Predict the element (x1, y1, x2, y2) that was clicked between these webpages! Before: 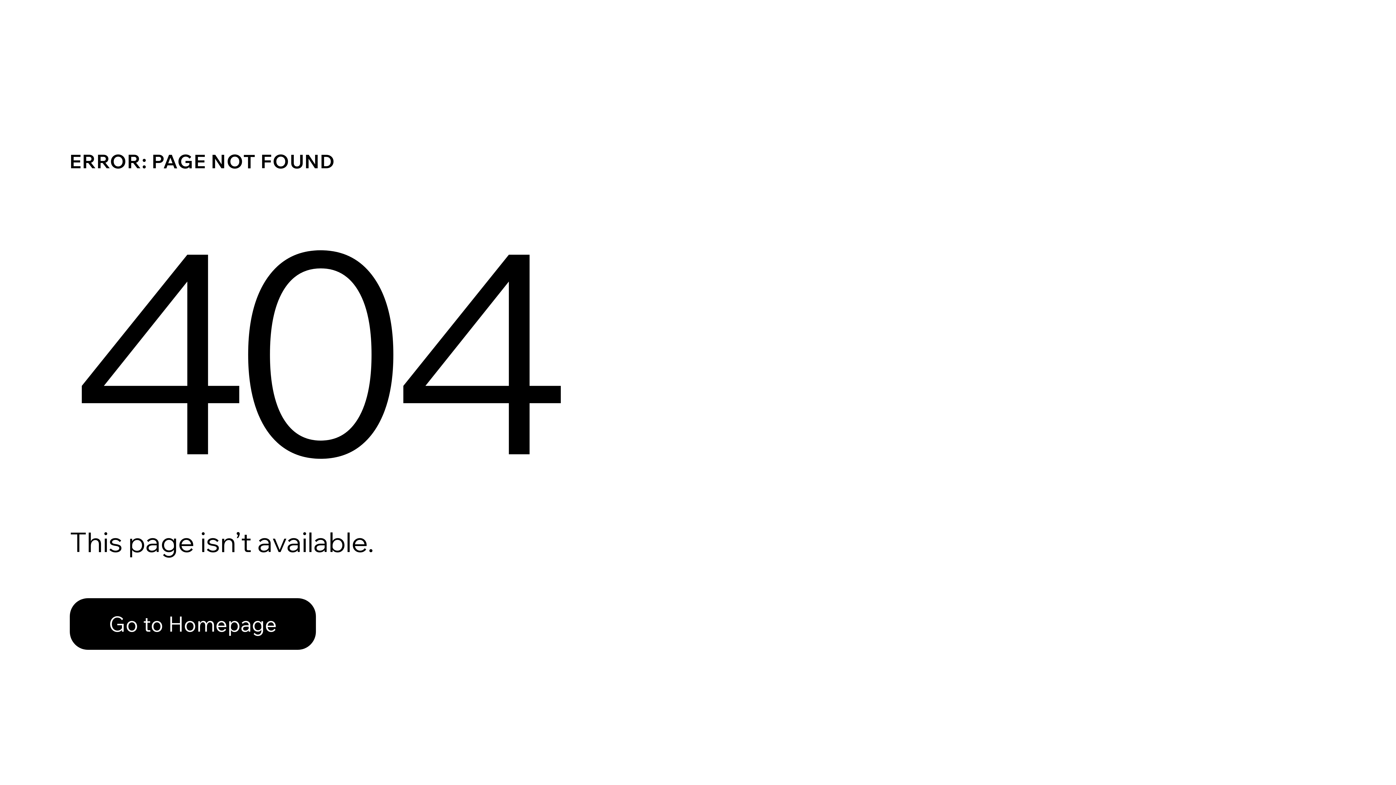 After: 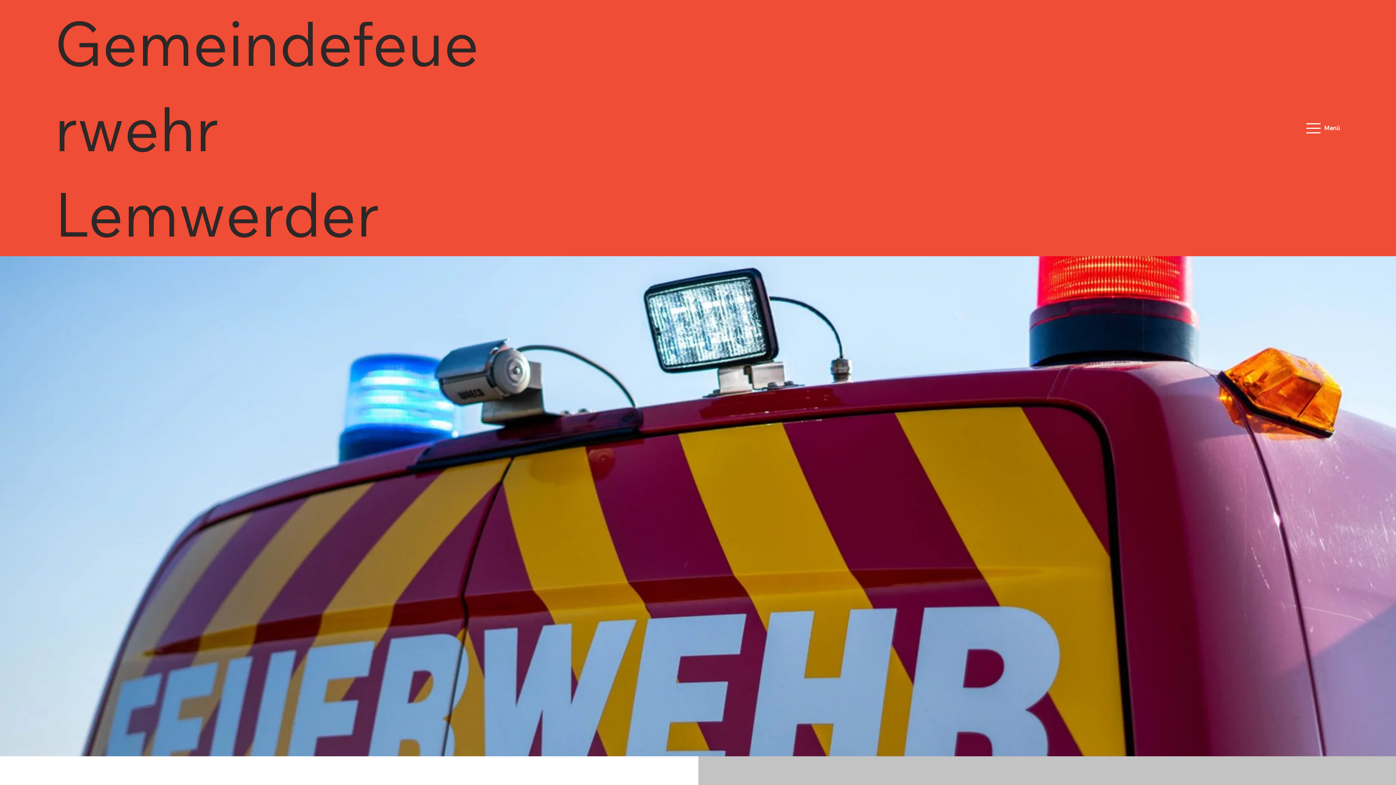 Action: bbox: (69, 582, 768, 659) label: Go to Homepage